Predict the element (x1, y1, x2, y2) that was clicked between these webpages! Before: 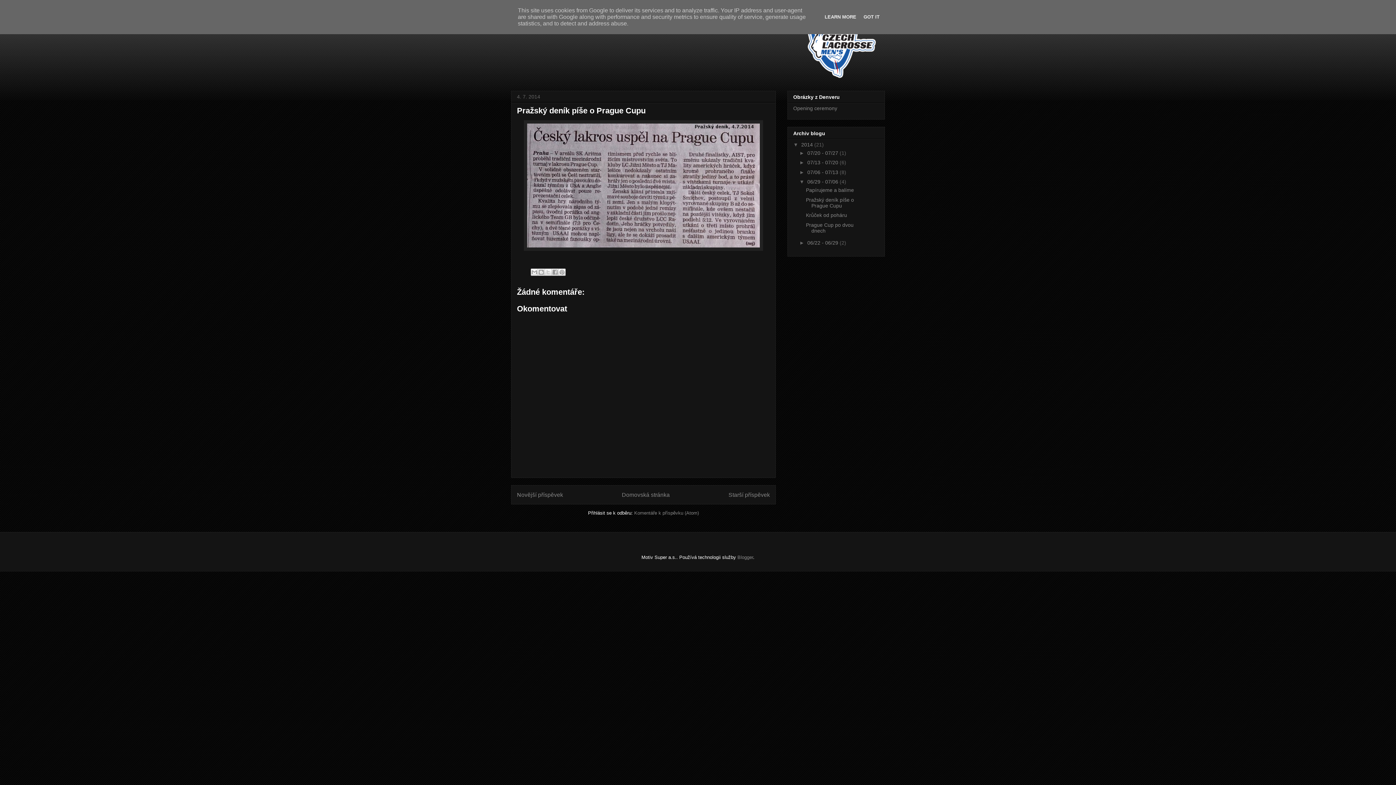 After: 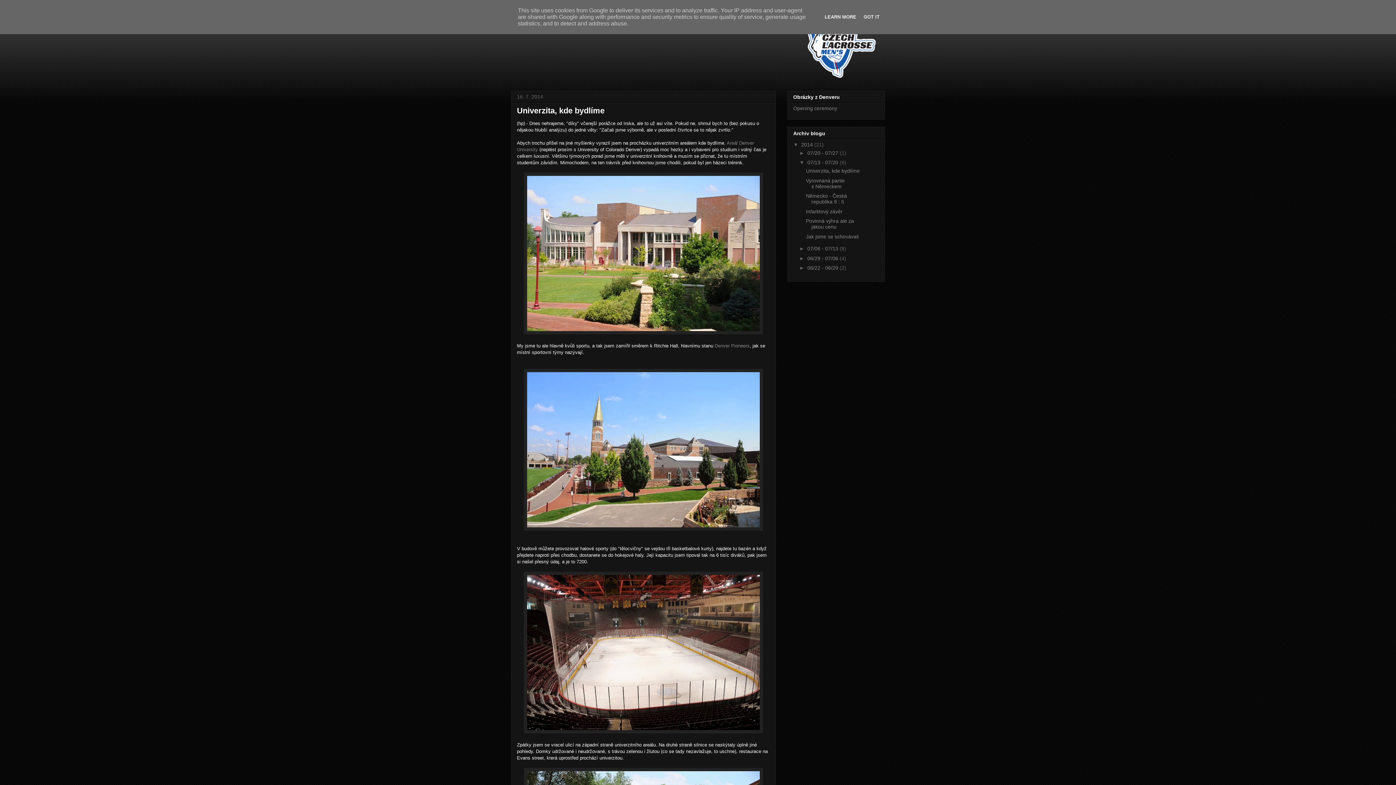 Action: label: 07/13 - 07/20  bbox: (807, 159, 839, 165)